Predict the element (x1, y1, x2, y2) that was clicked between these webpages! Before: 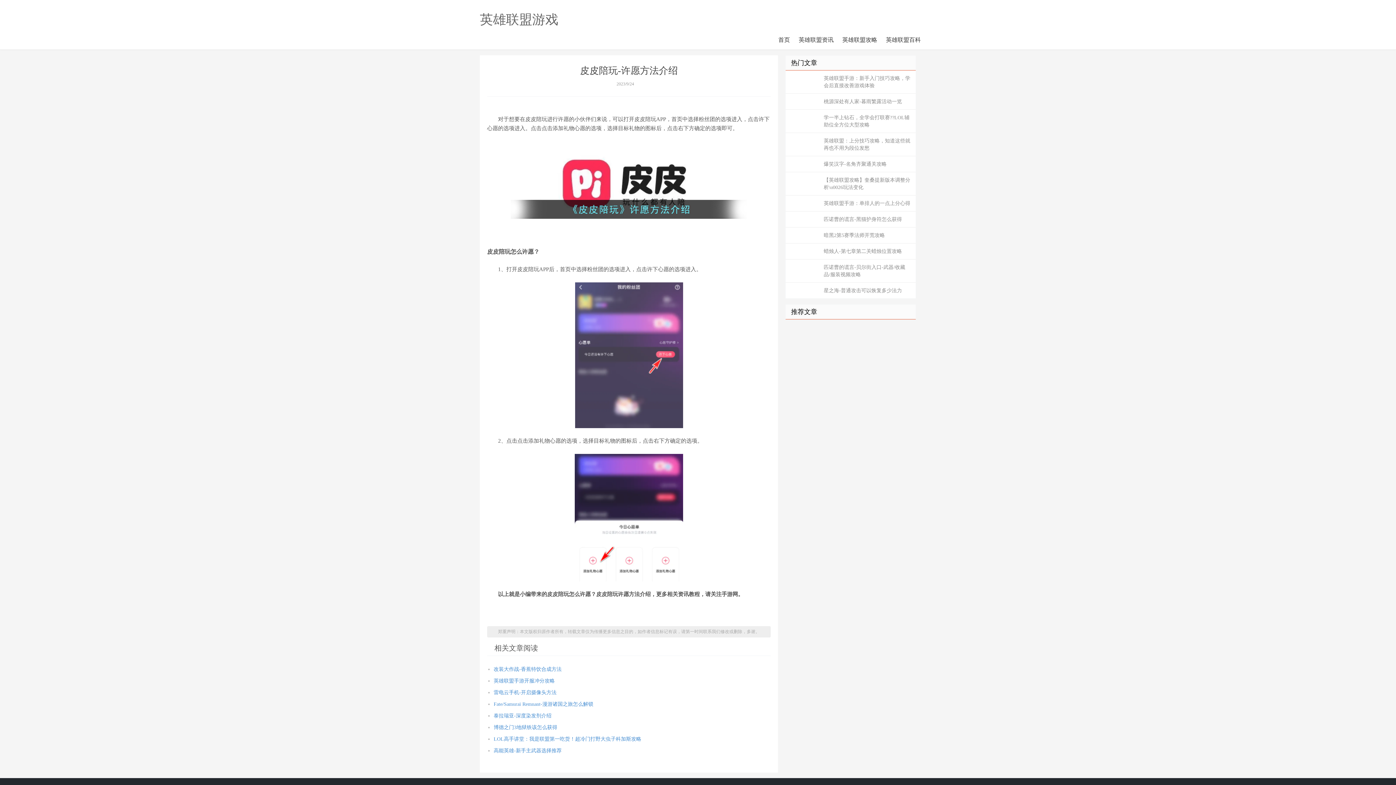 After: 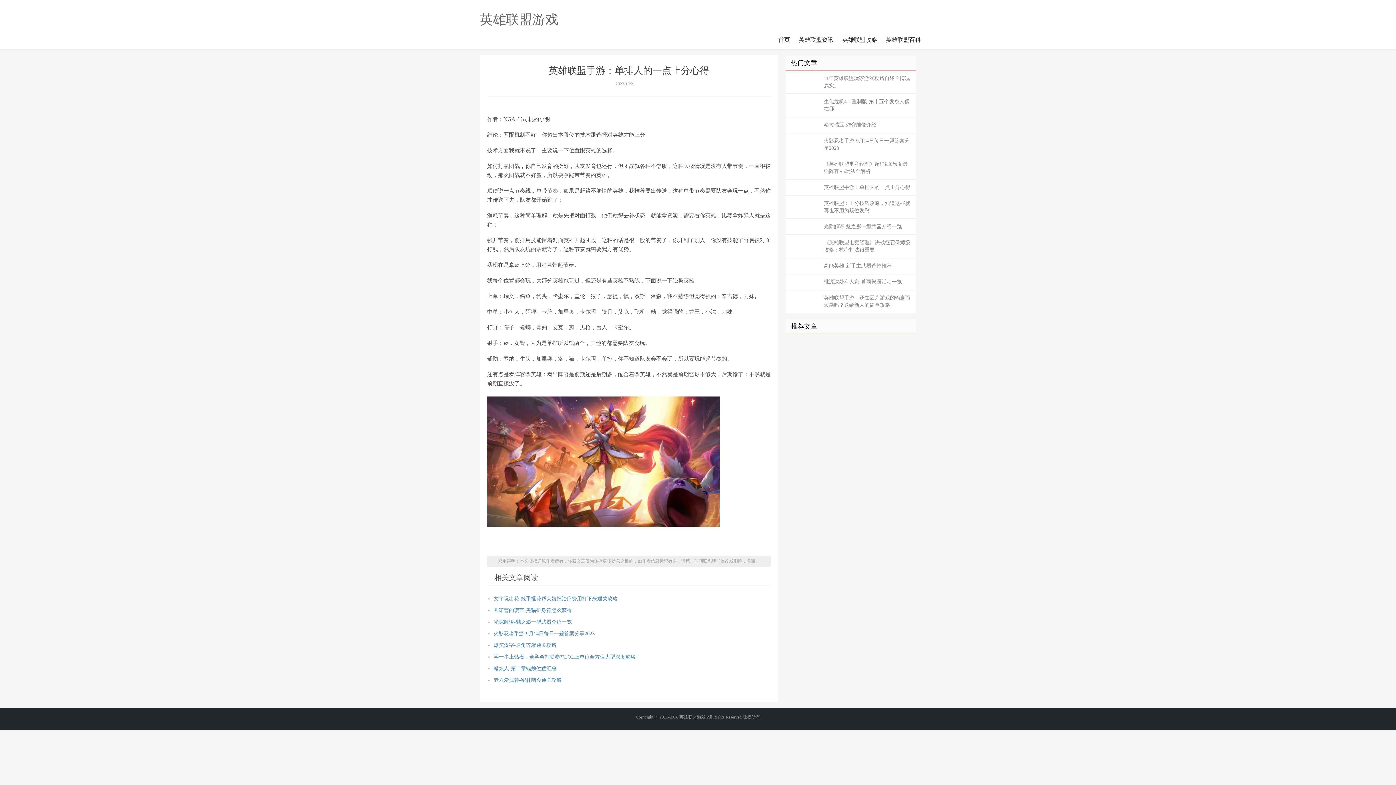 Action: bbox: (785, 195, 916, 211) label: 英雄联盟手游：单排人的一点上分心得